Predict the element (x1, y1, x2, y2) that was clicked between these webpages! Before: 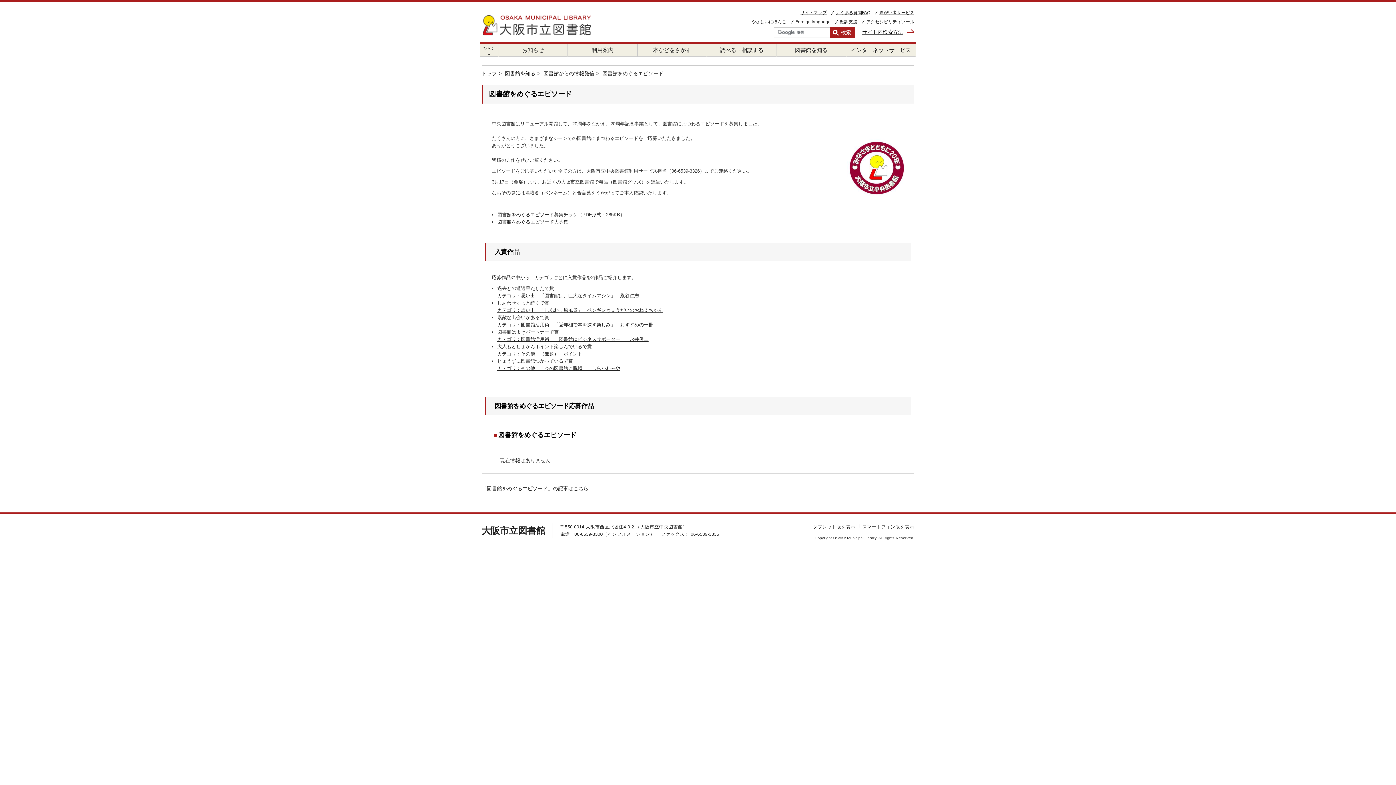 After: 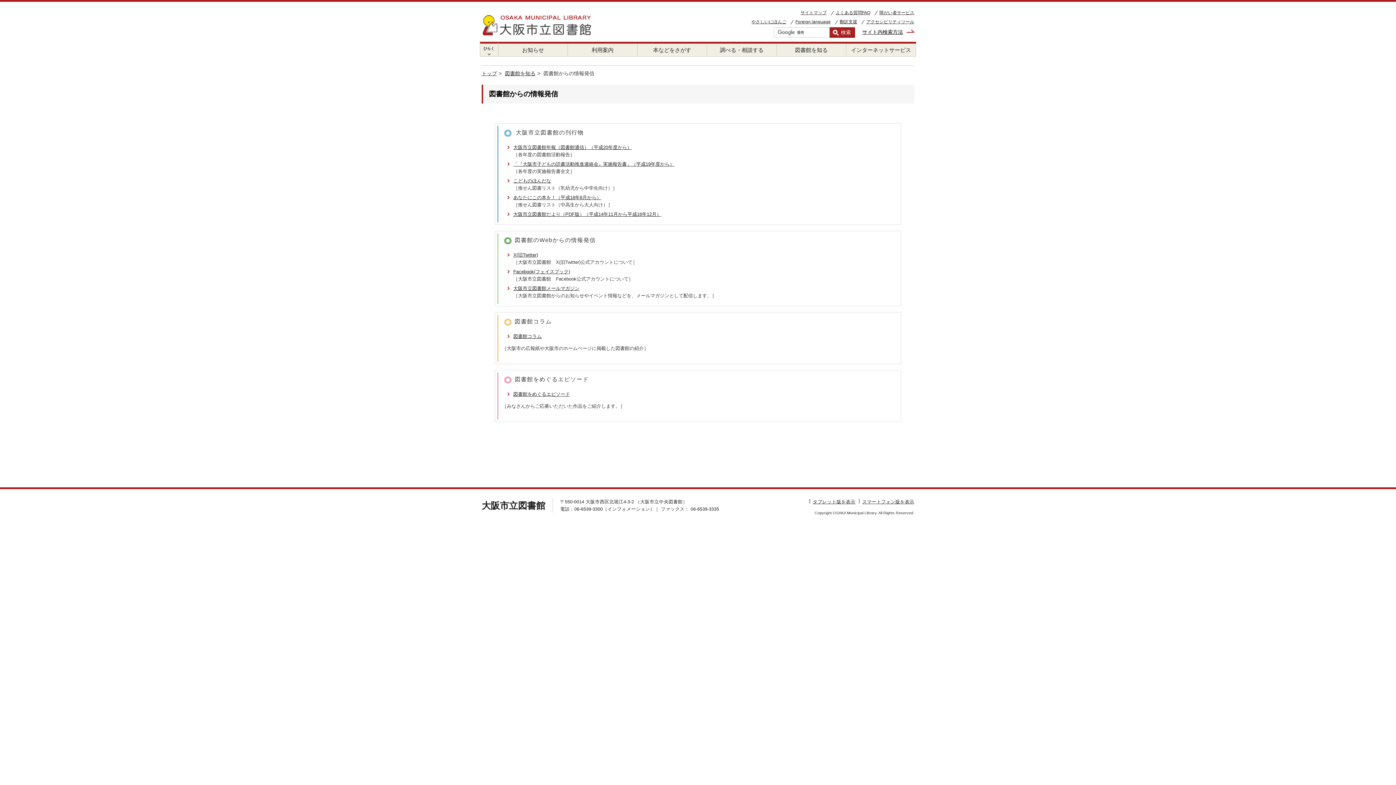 Action: label: 図書館からの情報発信 bbox: (543, 70, 594, 76)